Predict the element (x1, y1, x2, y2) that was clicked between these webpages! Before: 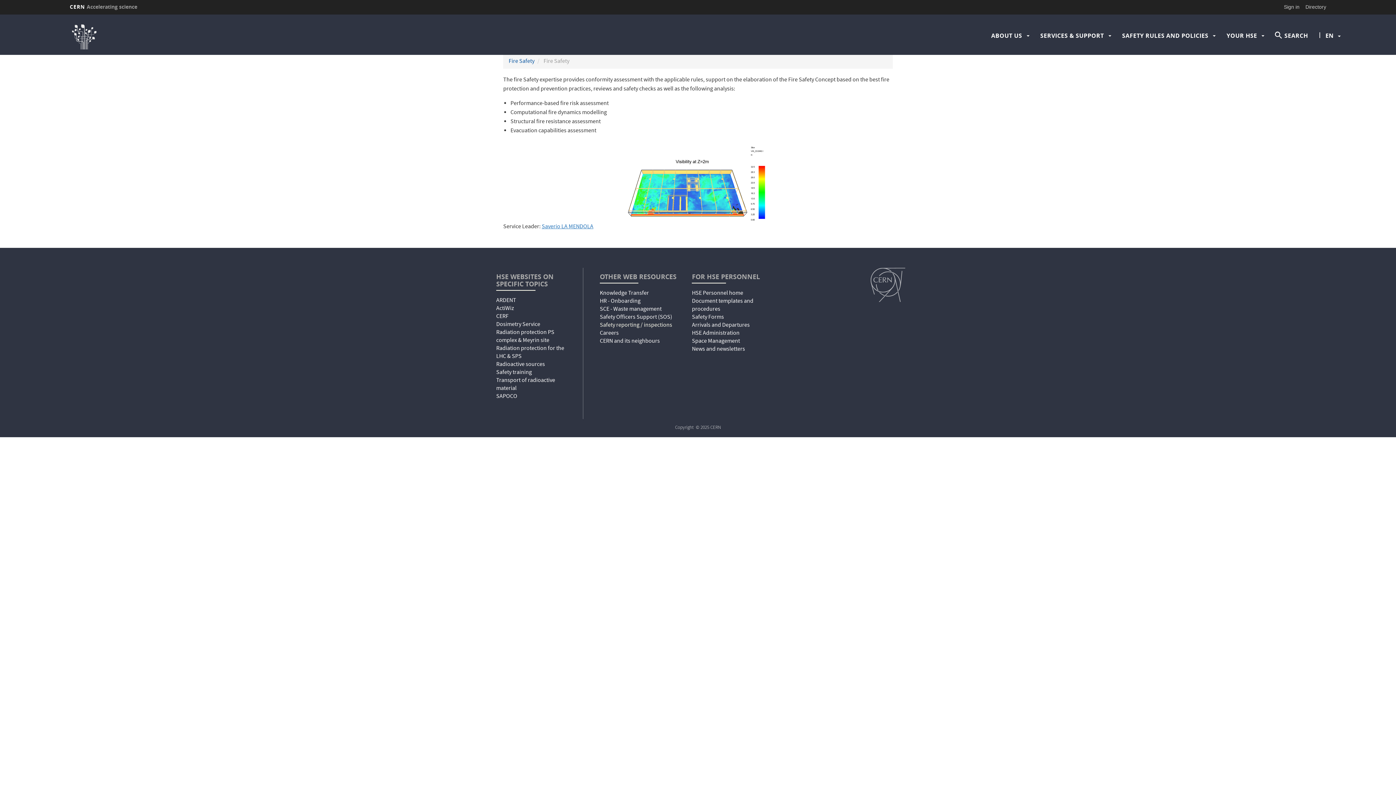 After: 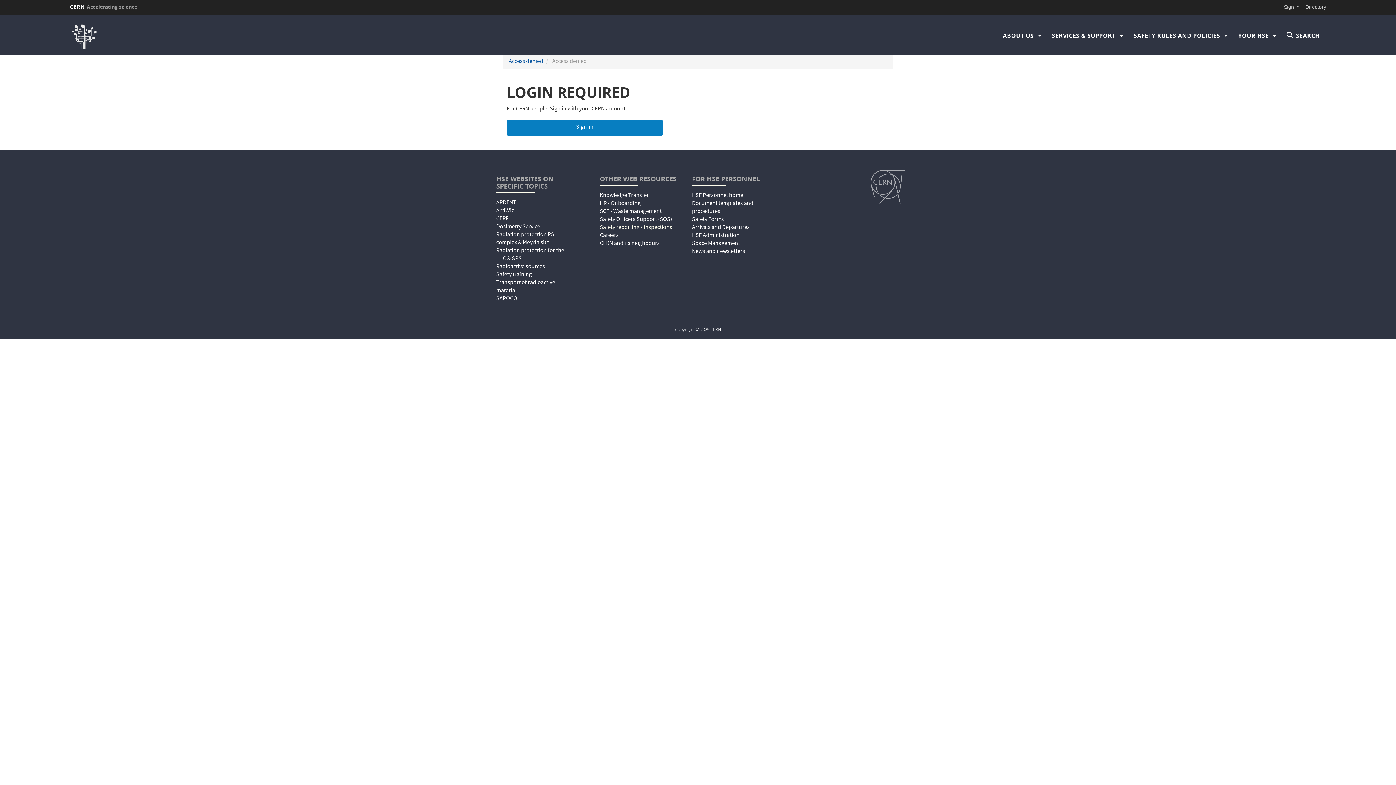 Action: label: Document templates and procedures bbox: (692, 297, 753, 314)